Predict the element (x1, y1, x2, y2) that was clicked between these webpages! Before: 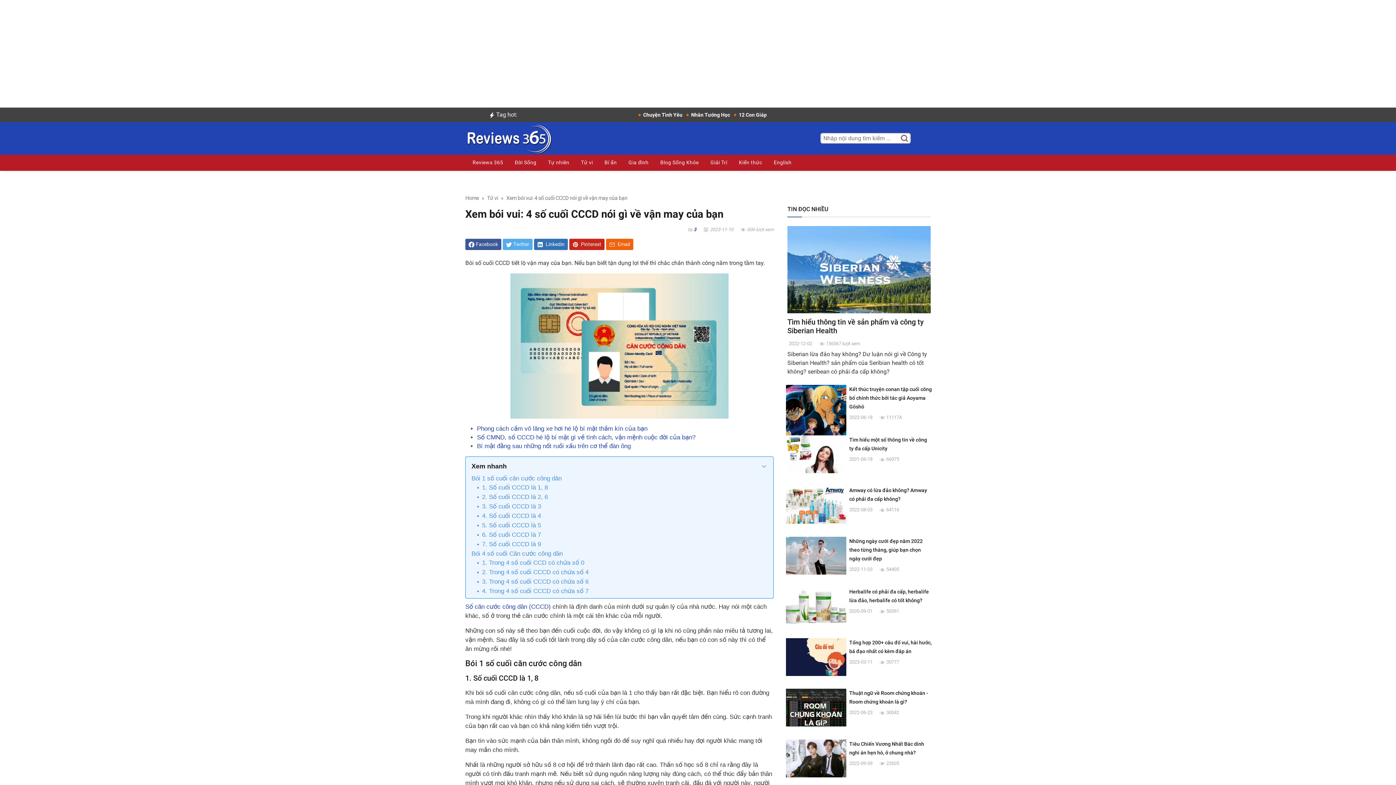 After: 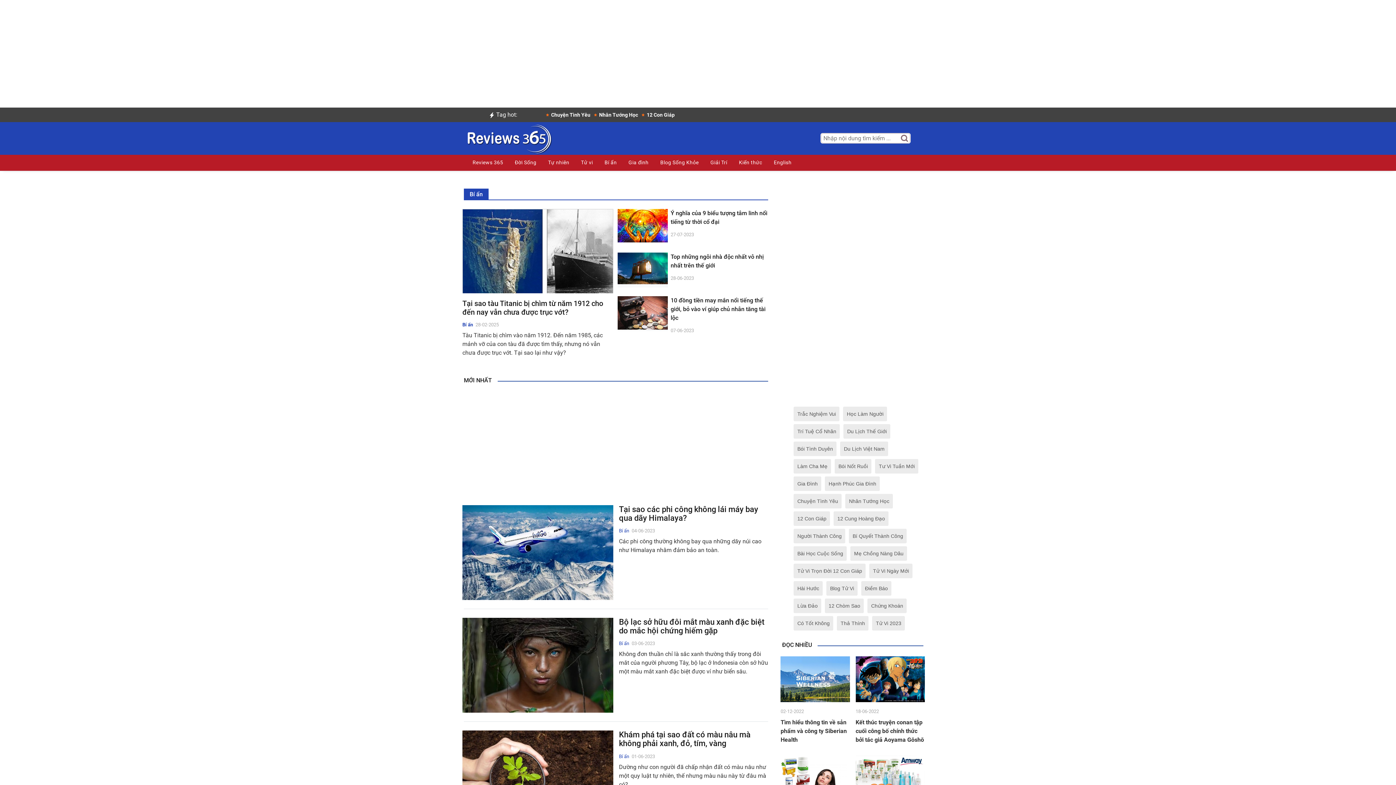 Action: label: Bí ẩn bbox: (598, 156, 622, 169)